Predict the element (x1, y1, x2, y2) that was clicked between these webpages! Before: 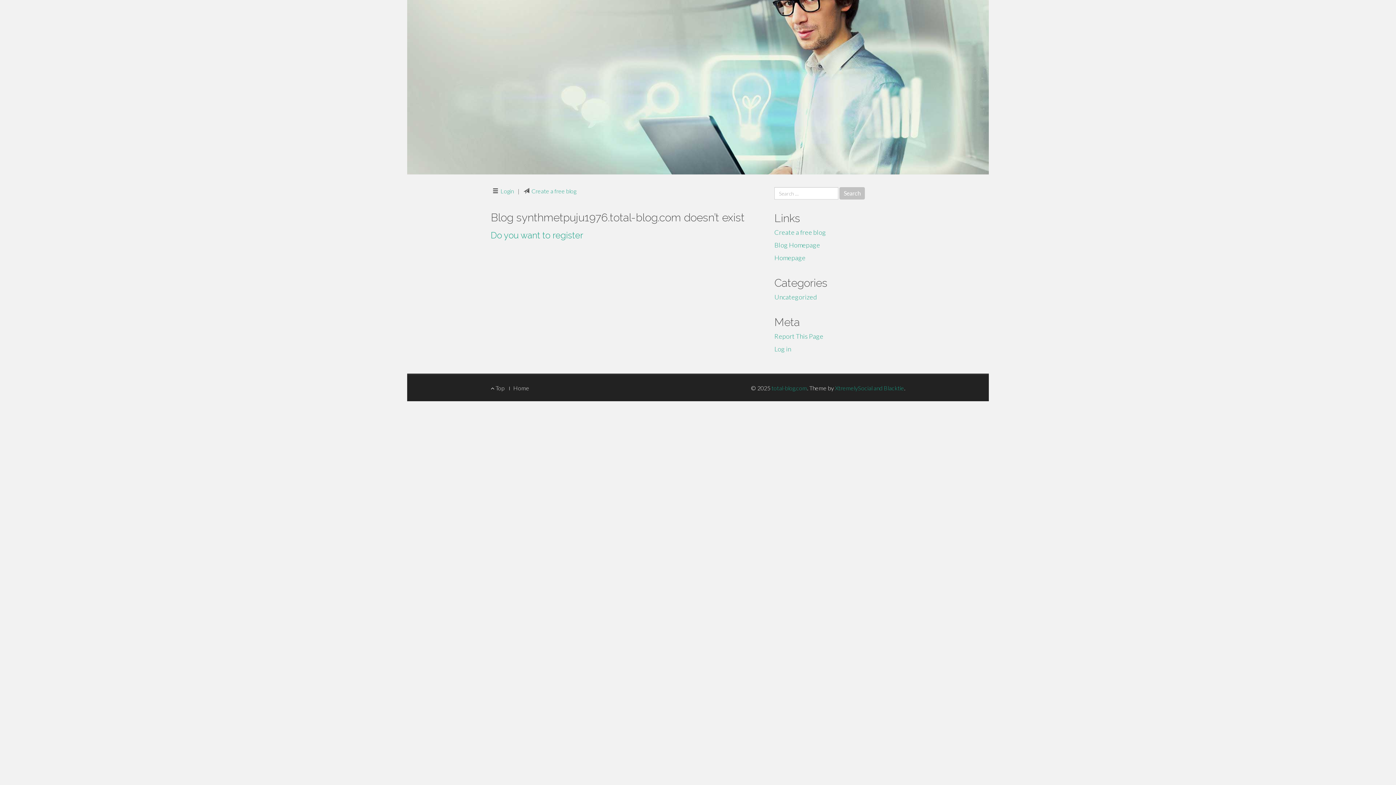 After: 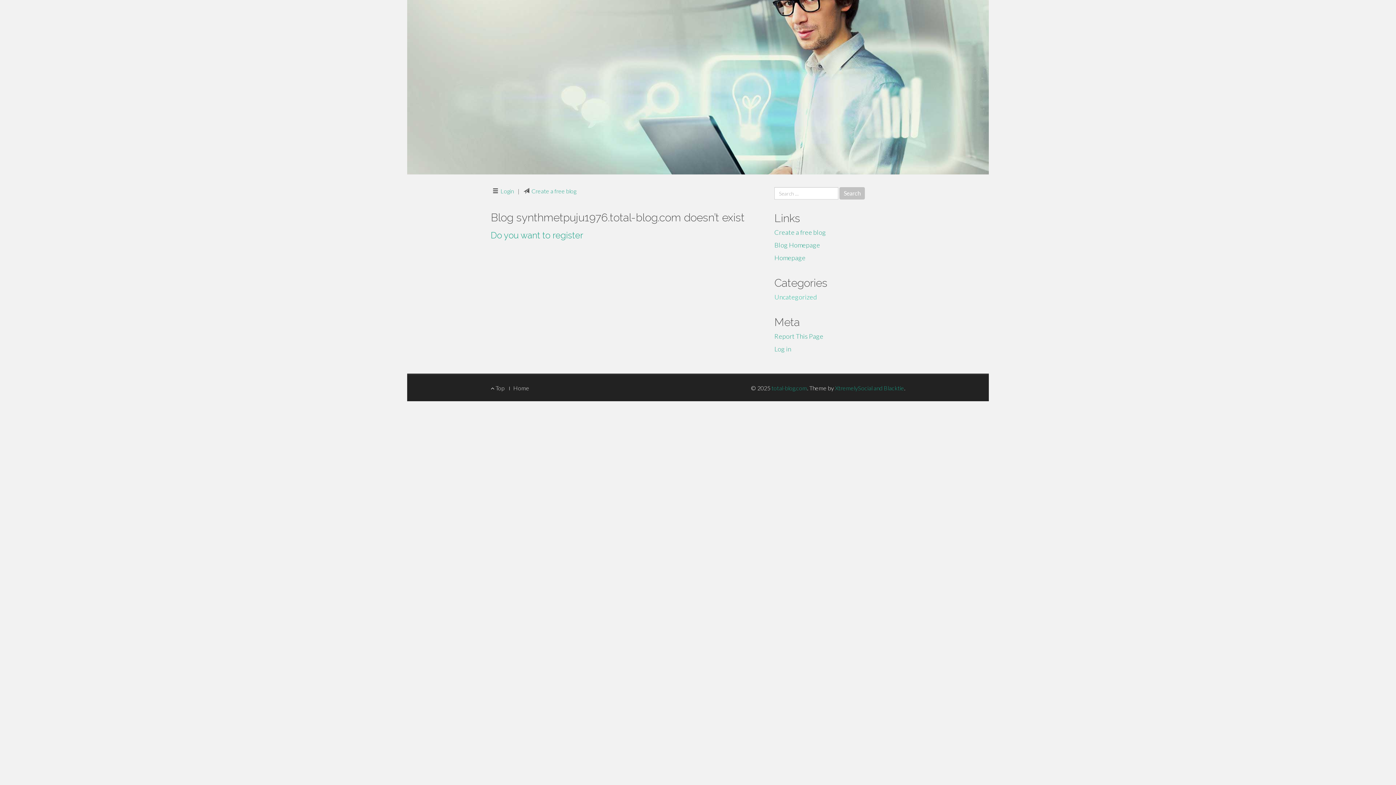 Action: bbox: (774, 293, 817, 301) label: Uncategorized